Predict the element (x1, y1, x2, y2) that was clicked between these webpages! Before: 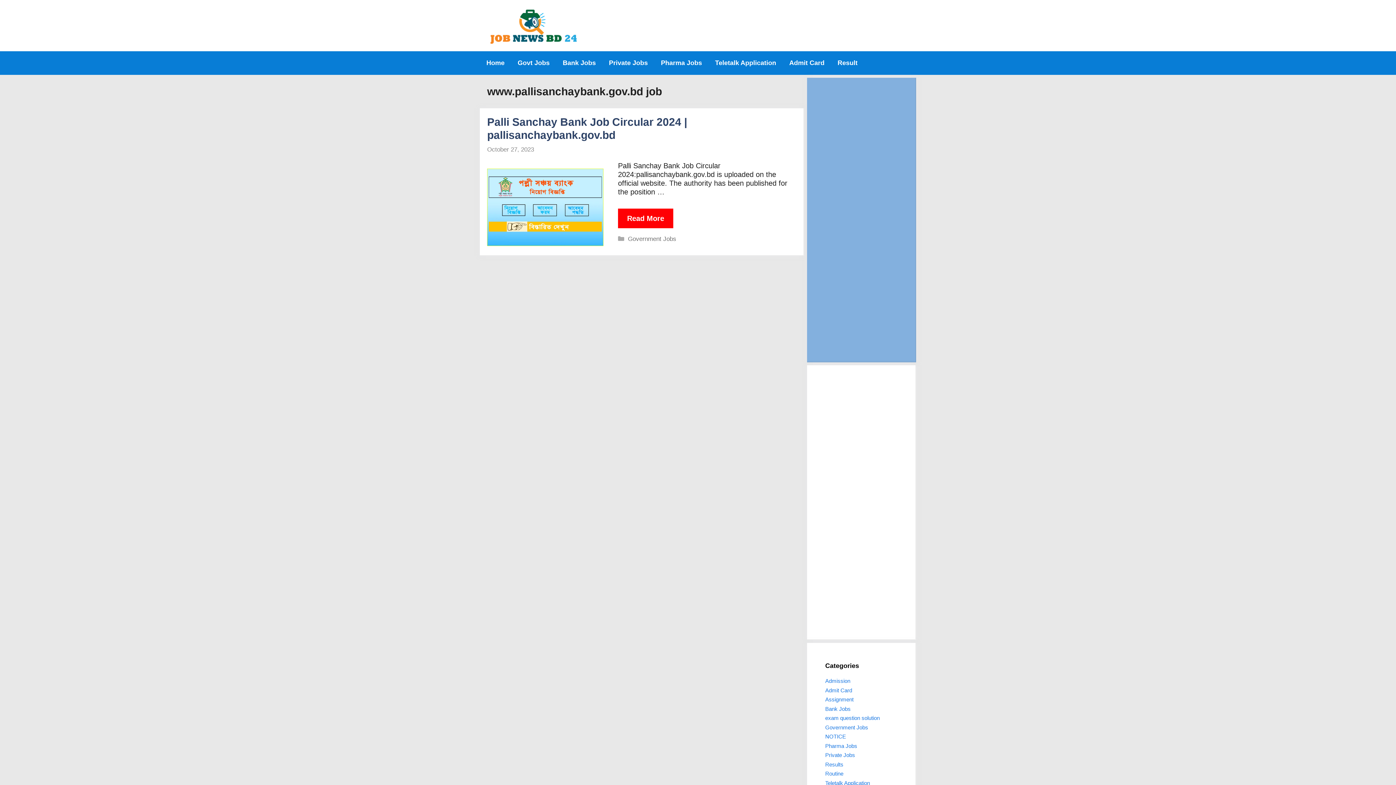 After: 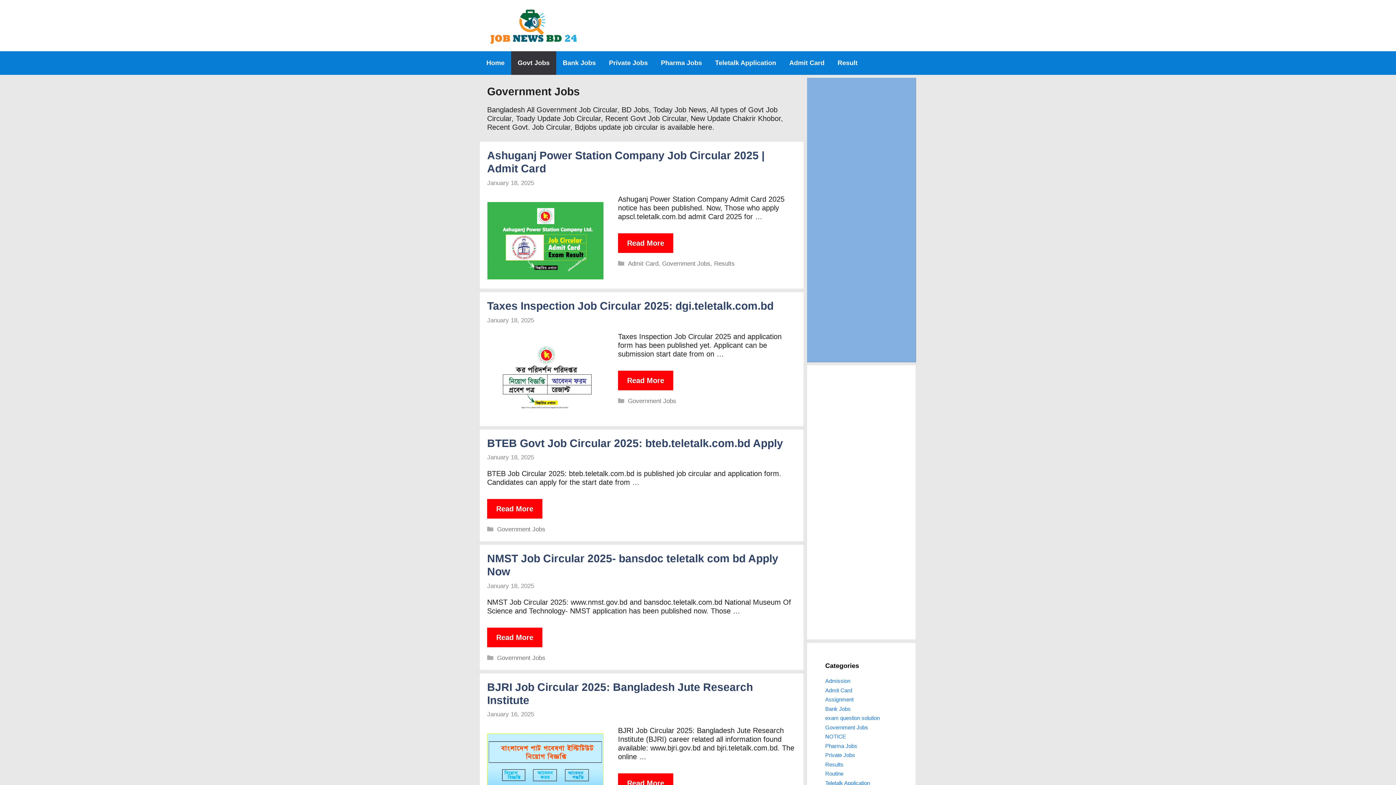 Action: label: Govt Jobs bbox: (511, 51, 556, 74)